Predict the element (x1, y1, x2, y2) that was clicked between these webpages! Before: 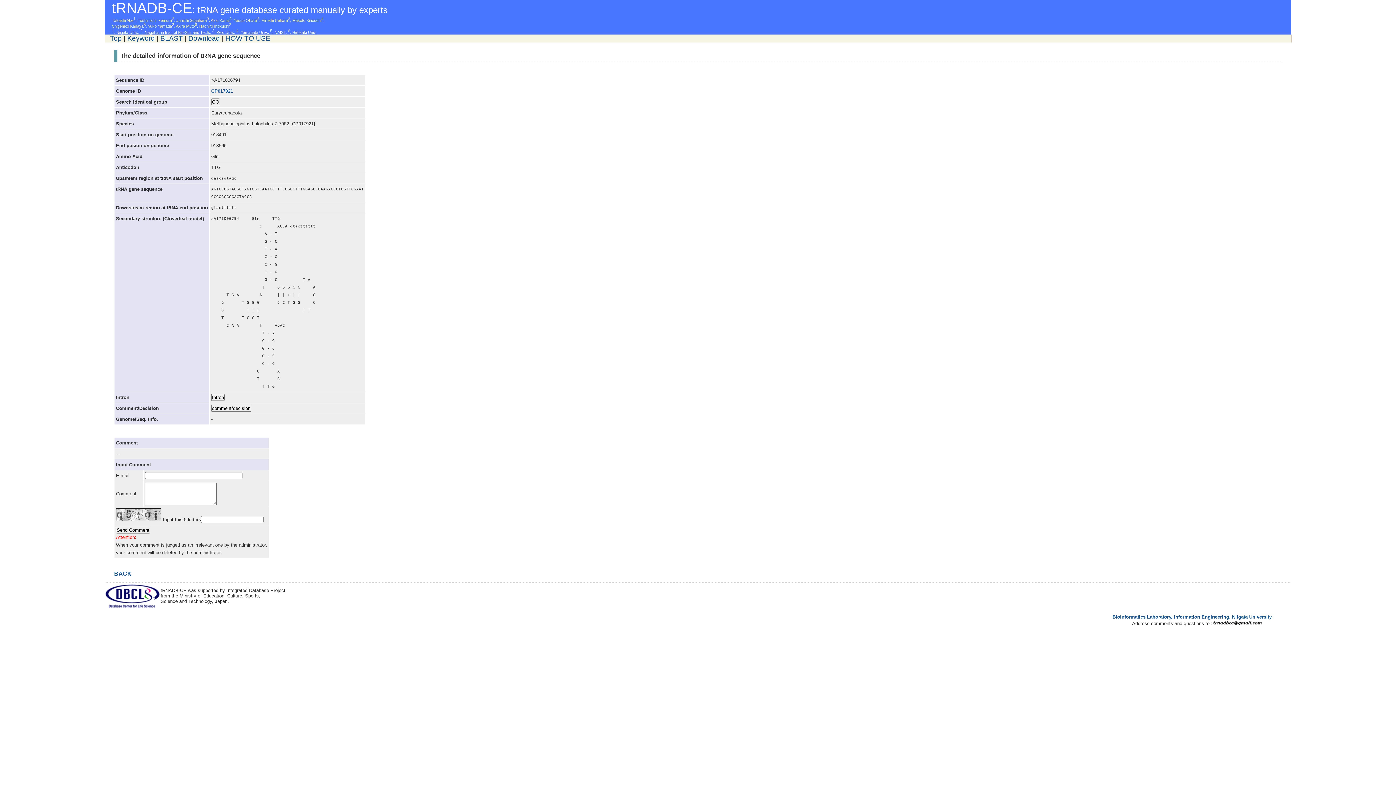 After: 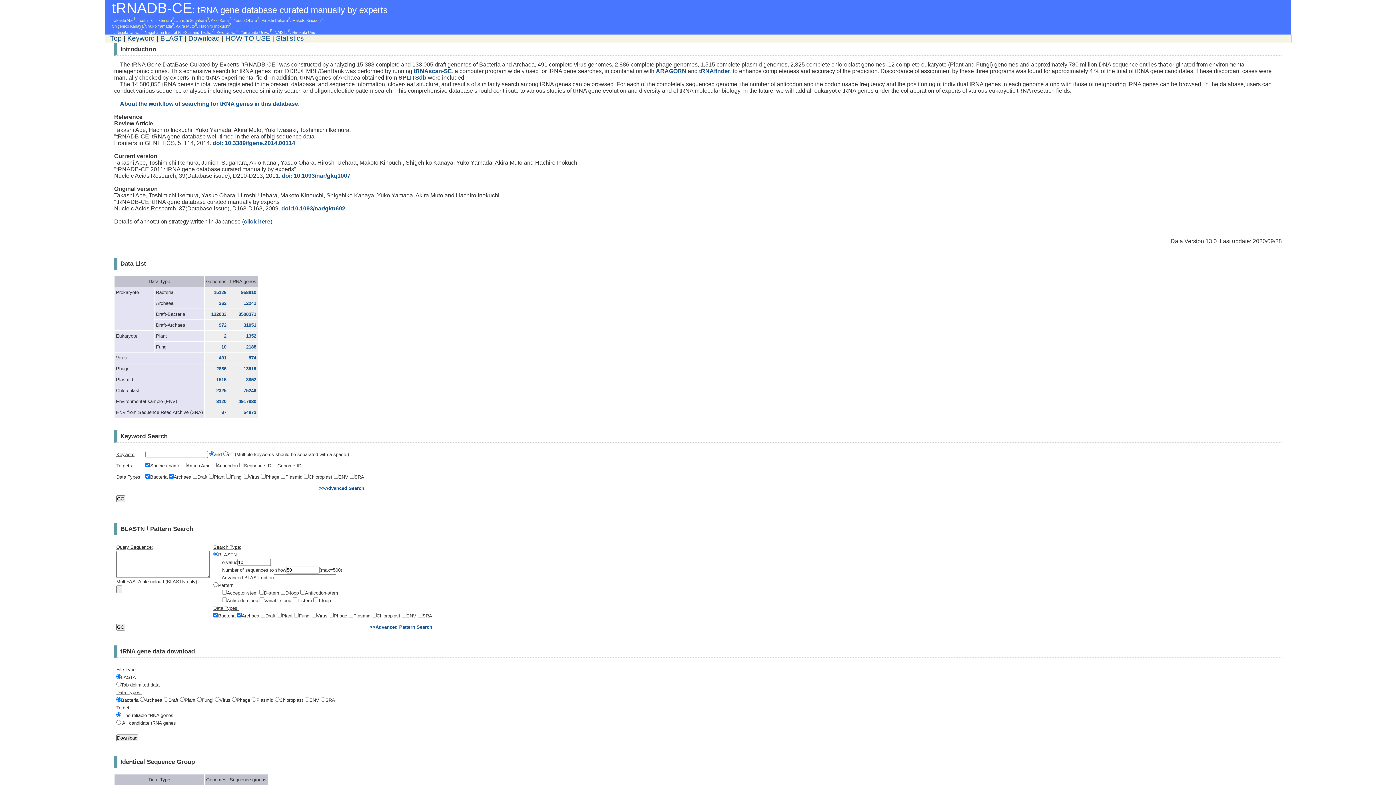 Action: label: tRNADB-CE: tRNA gene database curated manually by experts bbox: (104, 8, 387, 14)